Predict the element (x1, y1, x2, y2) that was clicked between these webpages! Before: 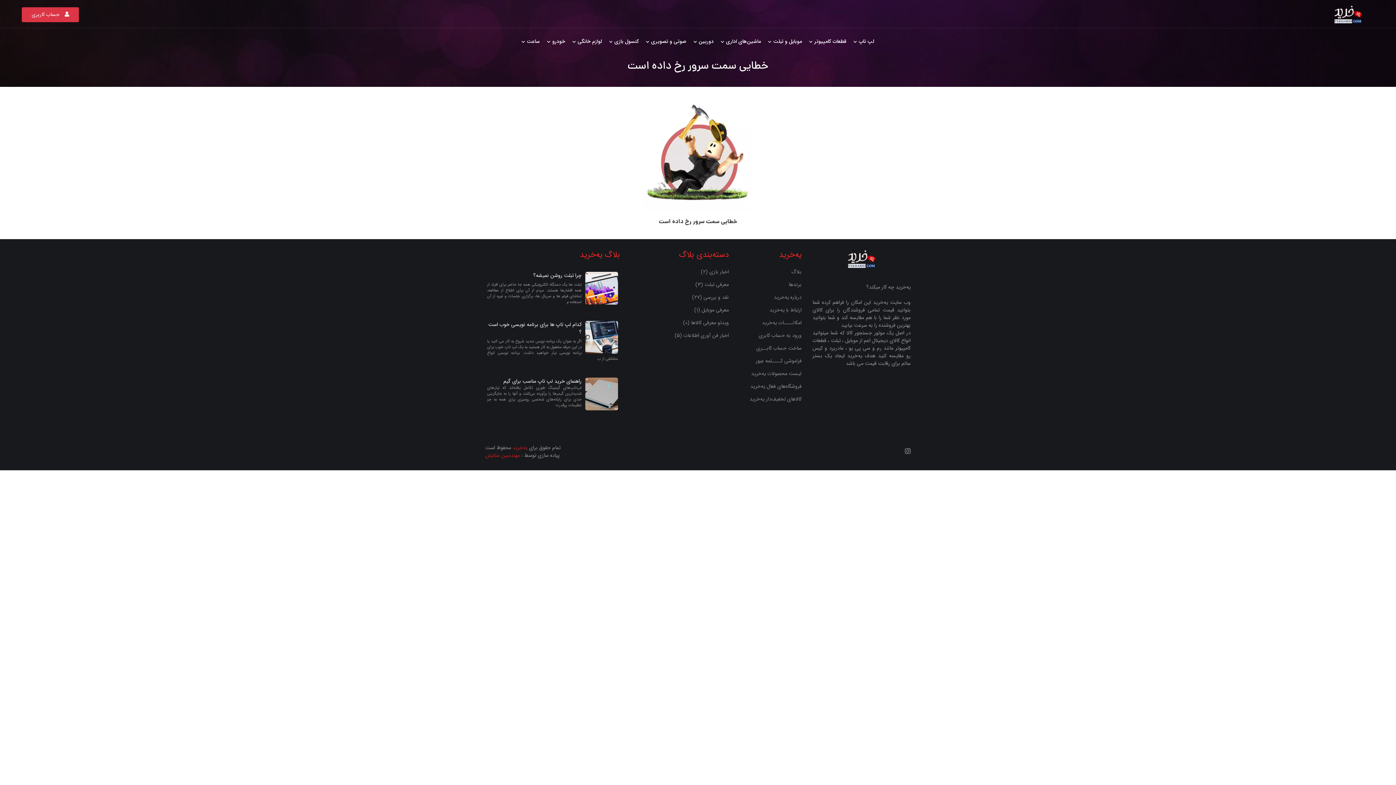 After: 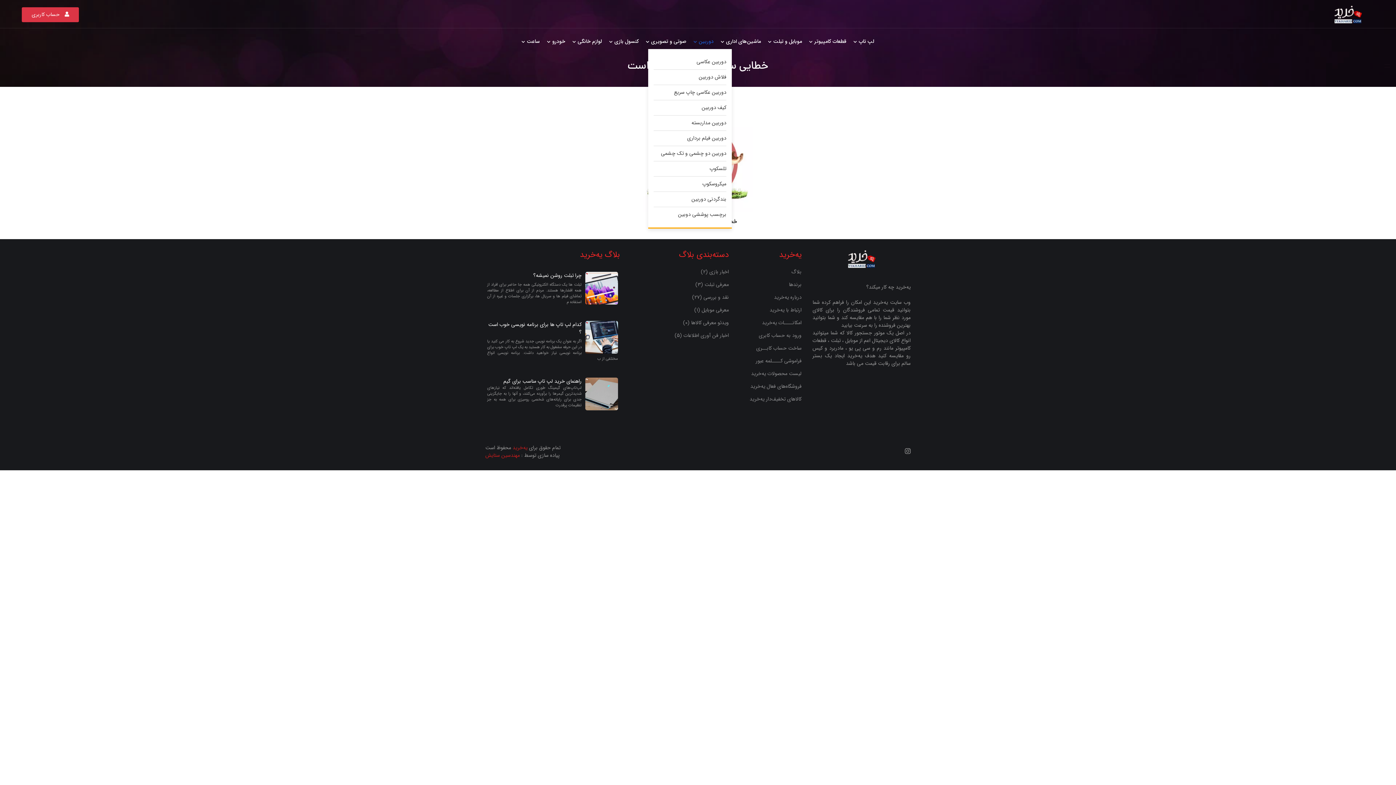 Action: label: ‌دوربین bbox: (690, 34, 717, 49)